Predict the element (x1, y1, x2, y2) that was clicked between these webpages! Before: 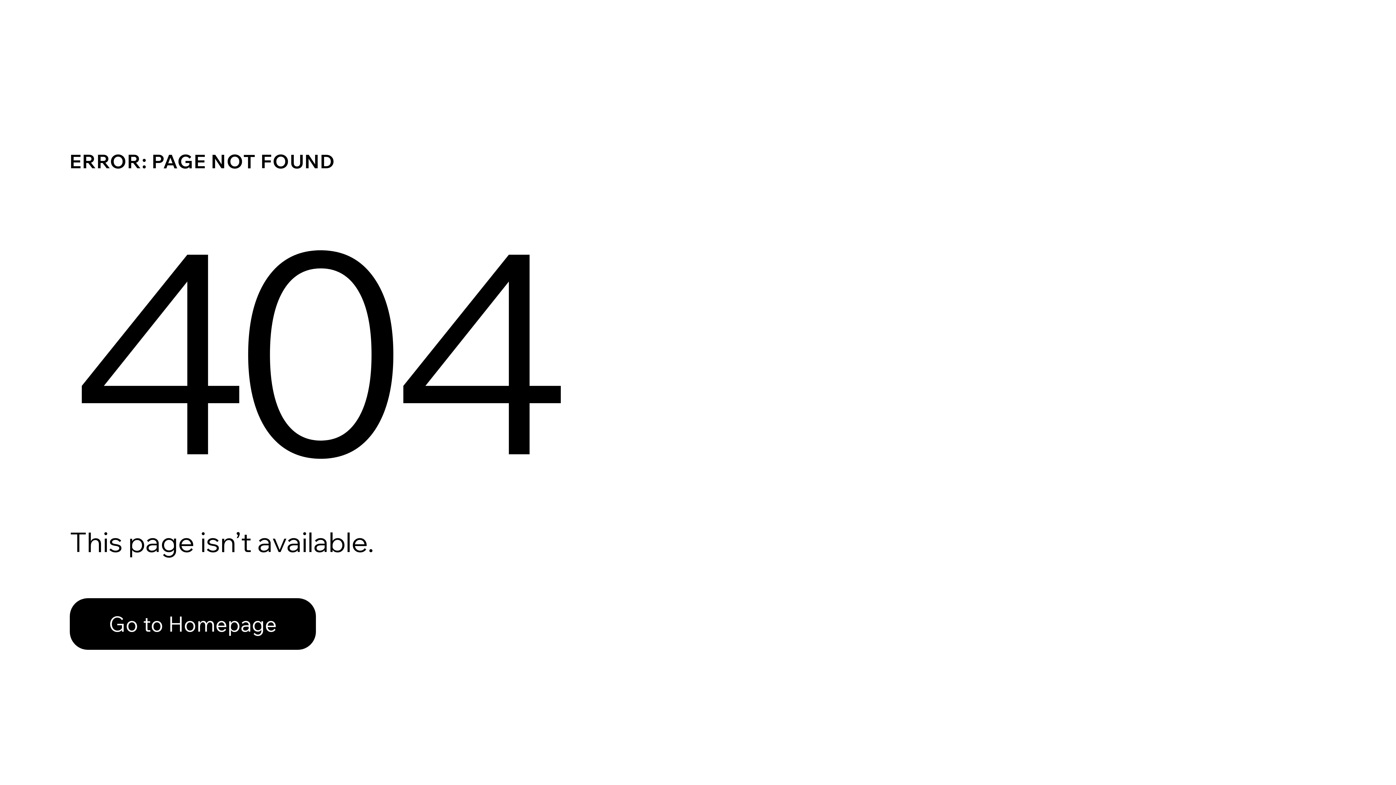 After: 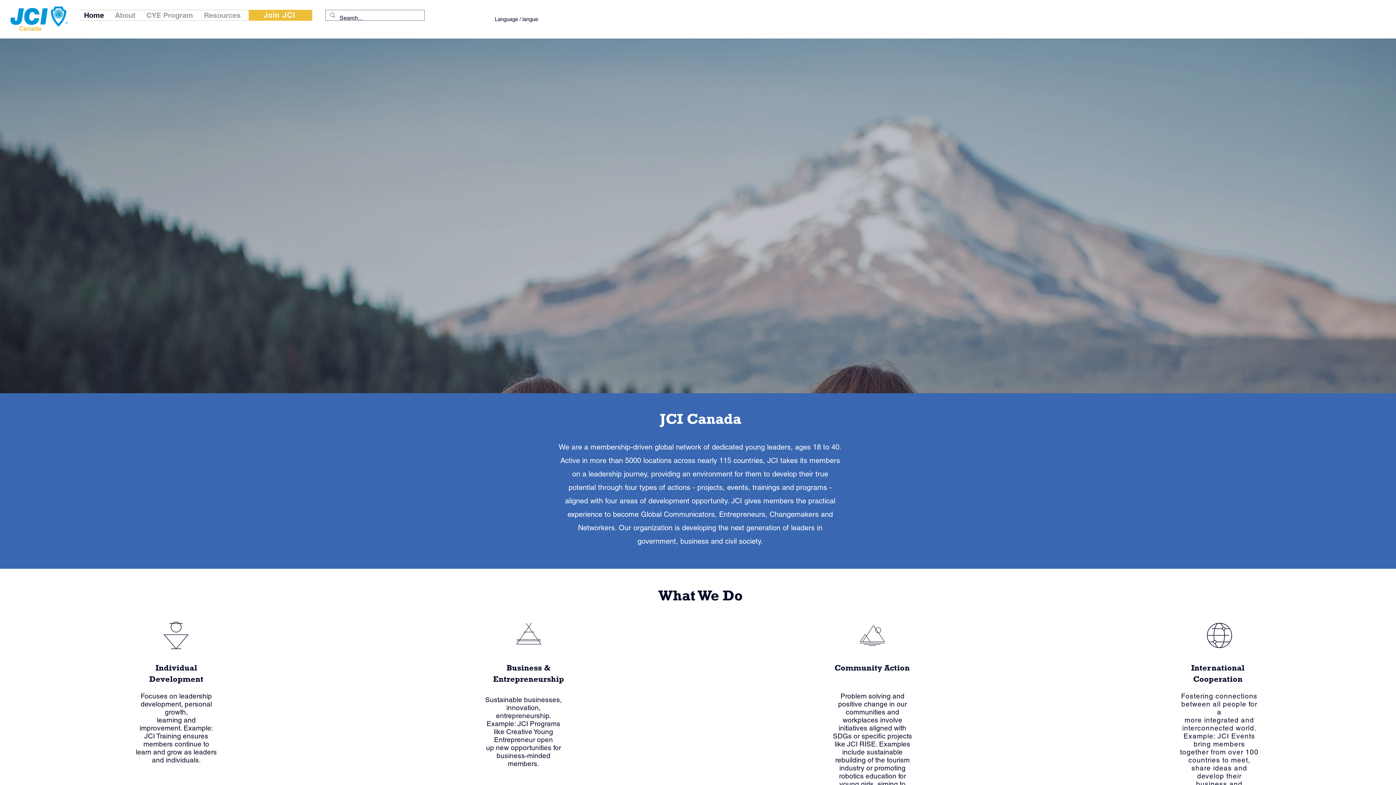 Action: label: Go to Homepage bbox: (69, 582, 768, 659)